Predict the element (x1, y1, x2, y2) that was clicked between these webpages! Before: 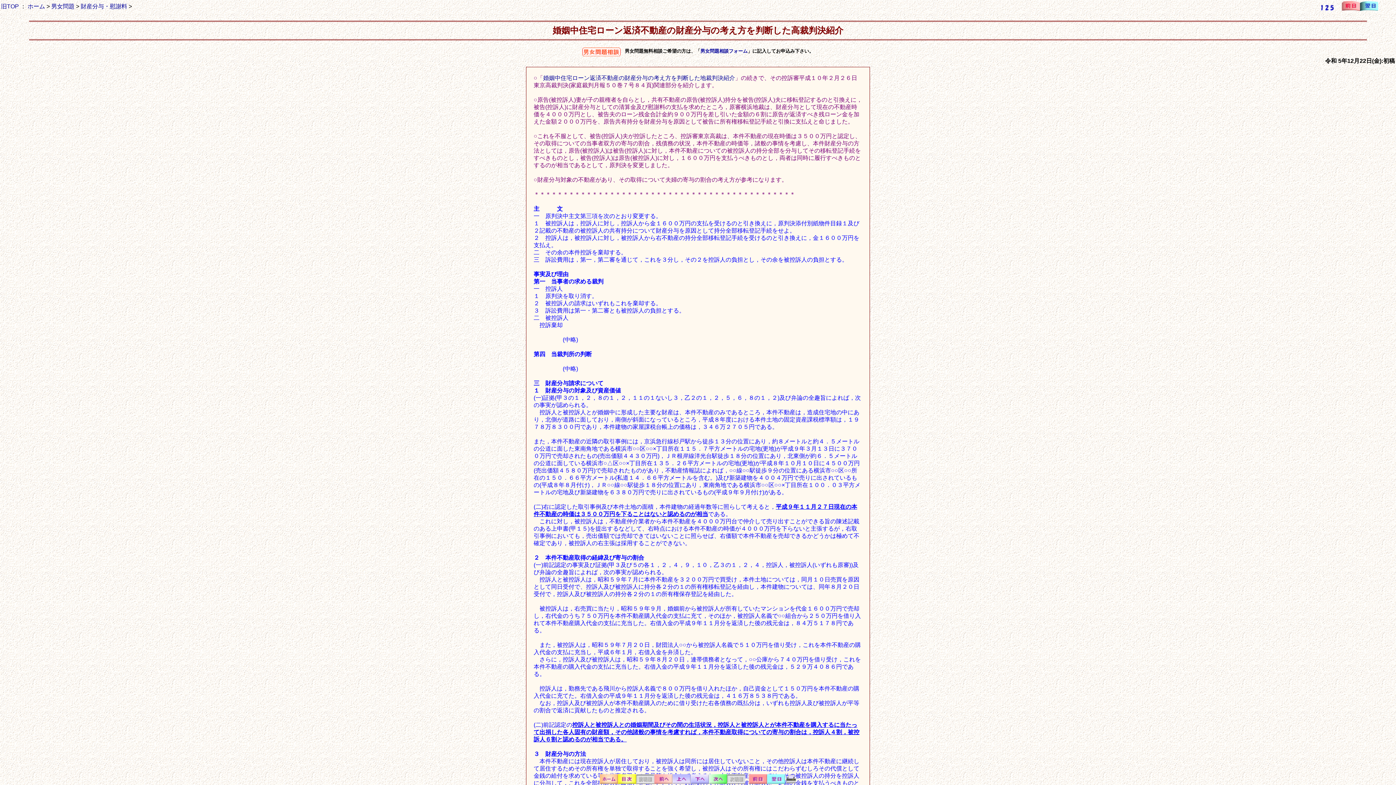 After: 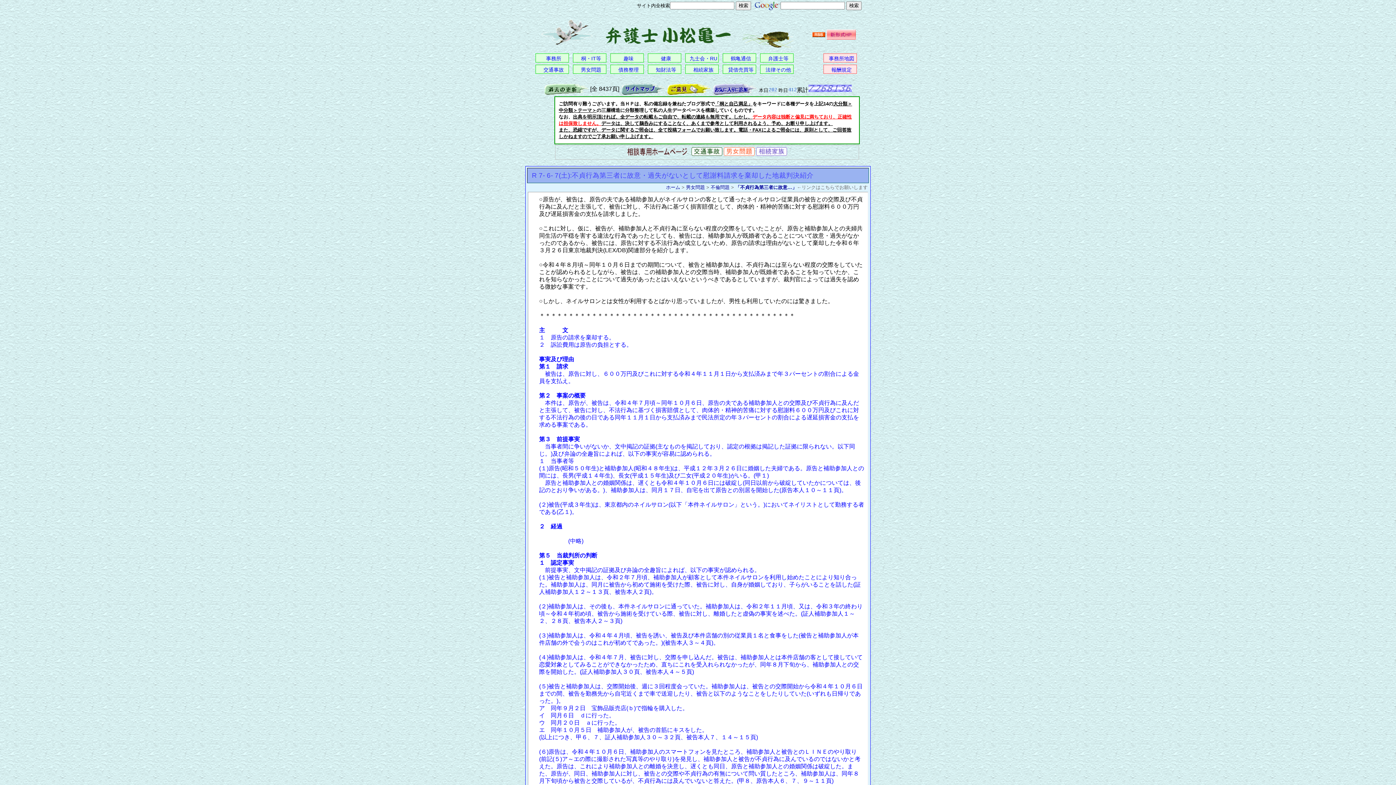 Action: label: 旧TOP bbox: (1, 3, 18, 9)